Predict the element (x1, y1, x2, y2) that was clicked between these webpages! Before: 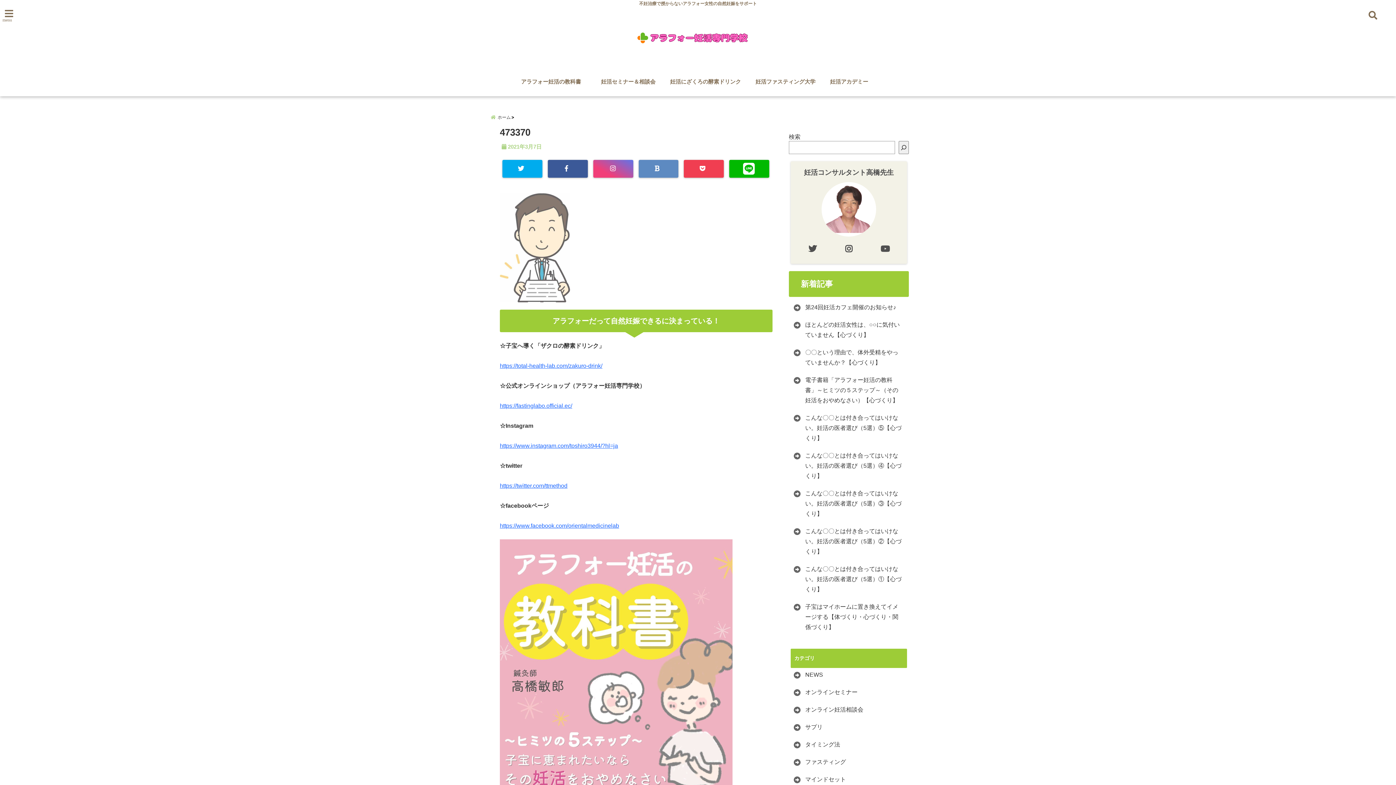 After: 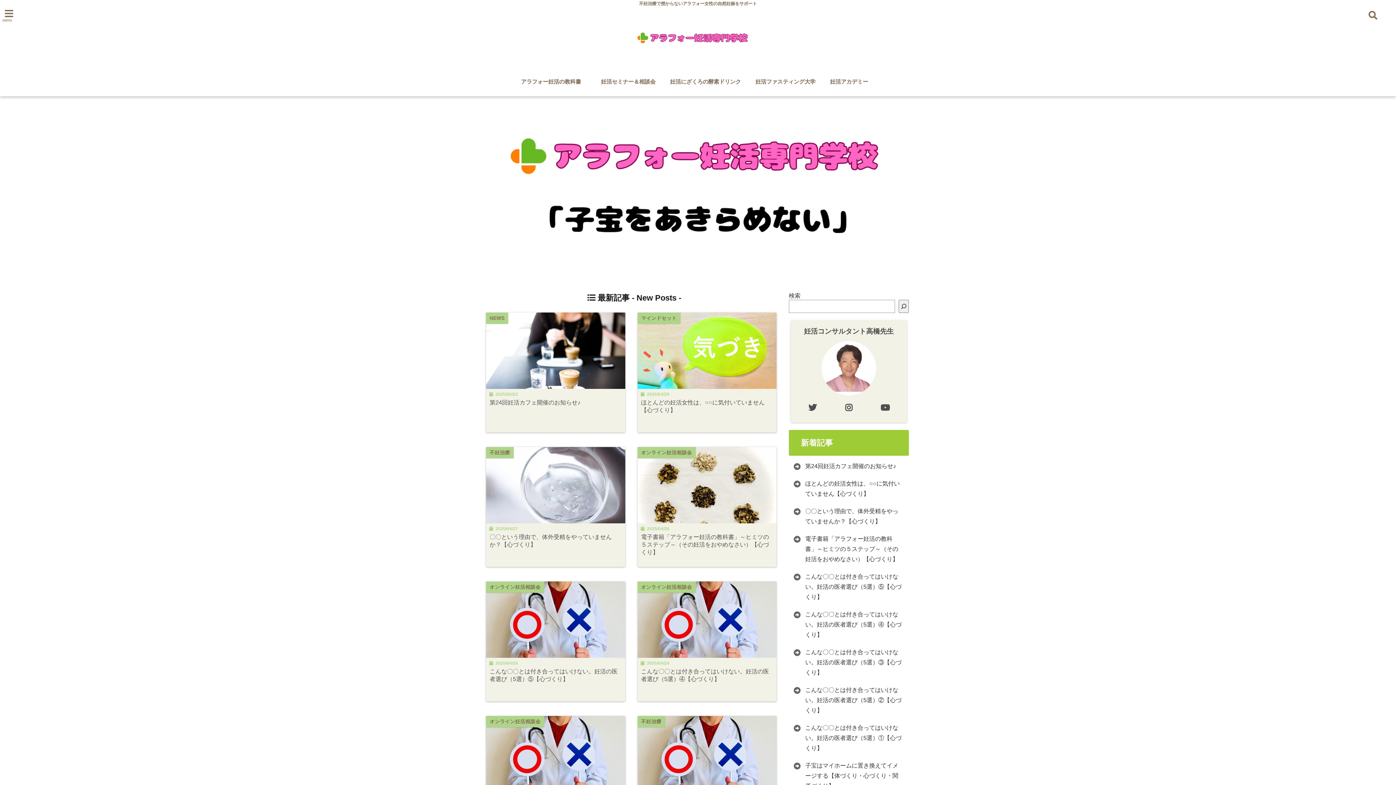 Action: bbox: (585, 10, 803, 69)